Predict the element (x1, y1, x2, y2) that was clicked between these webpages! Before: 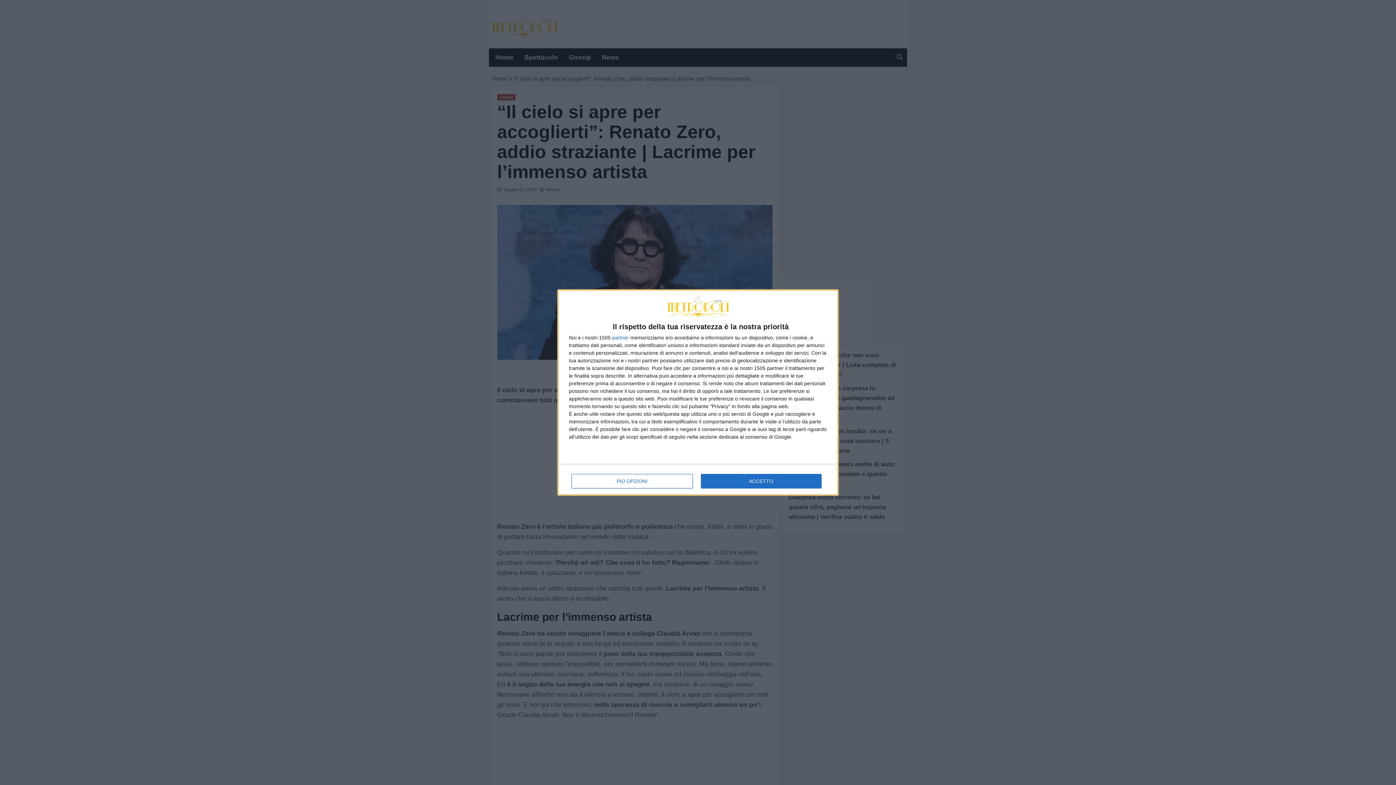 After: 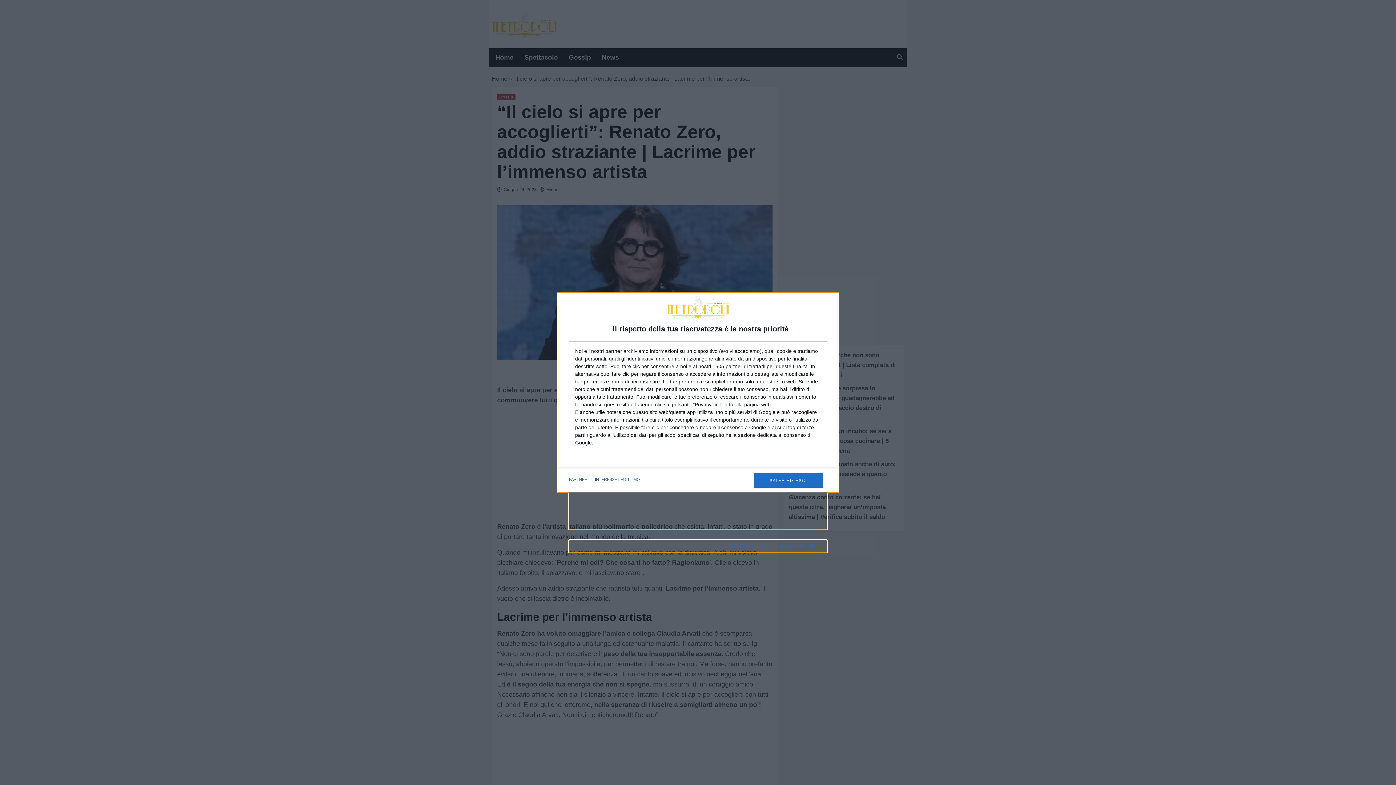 Action: label: PIÙ OPZIONI bbox: (571, 474, 692, 488)